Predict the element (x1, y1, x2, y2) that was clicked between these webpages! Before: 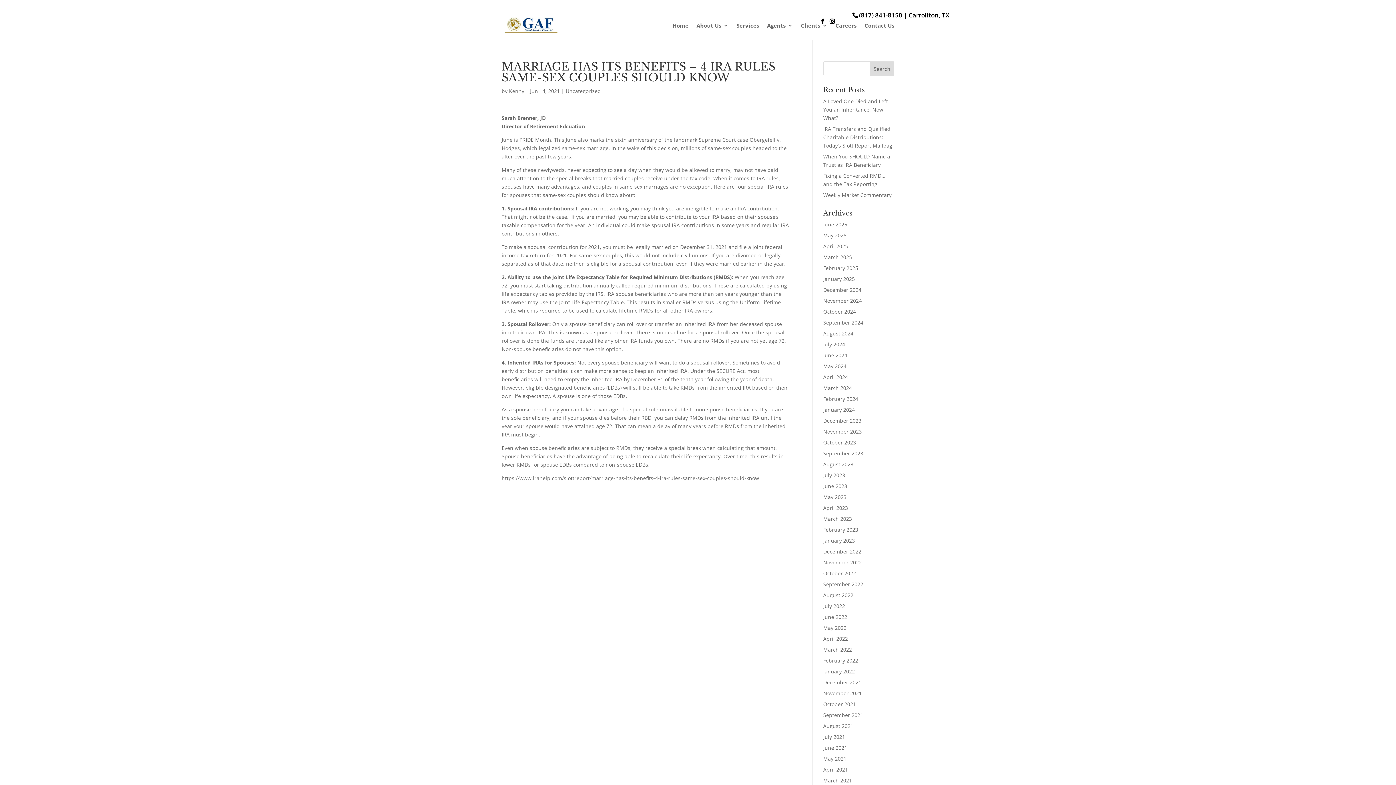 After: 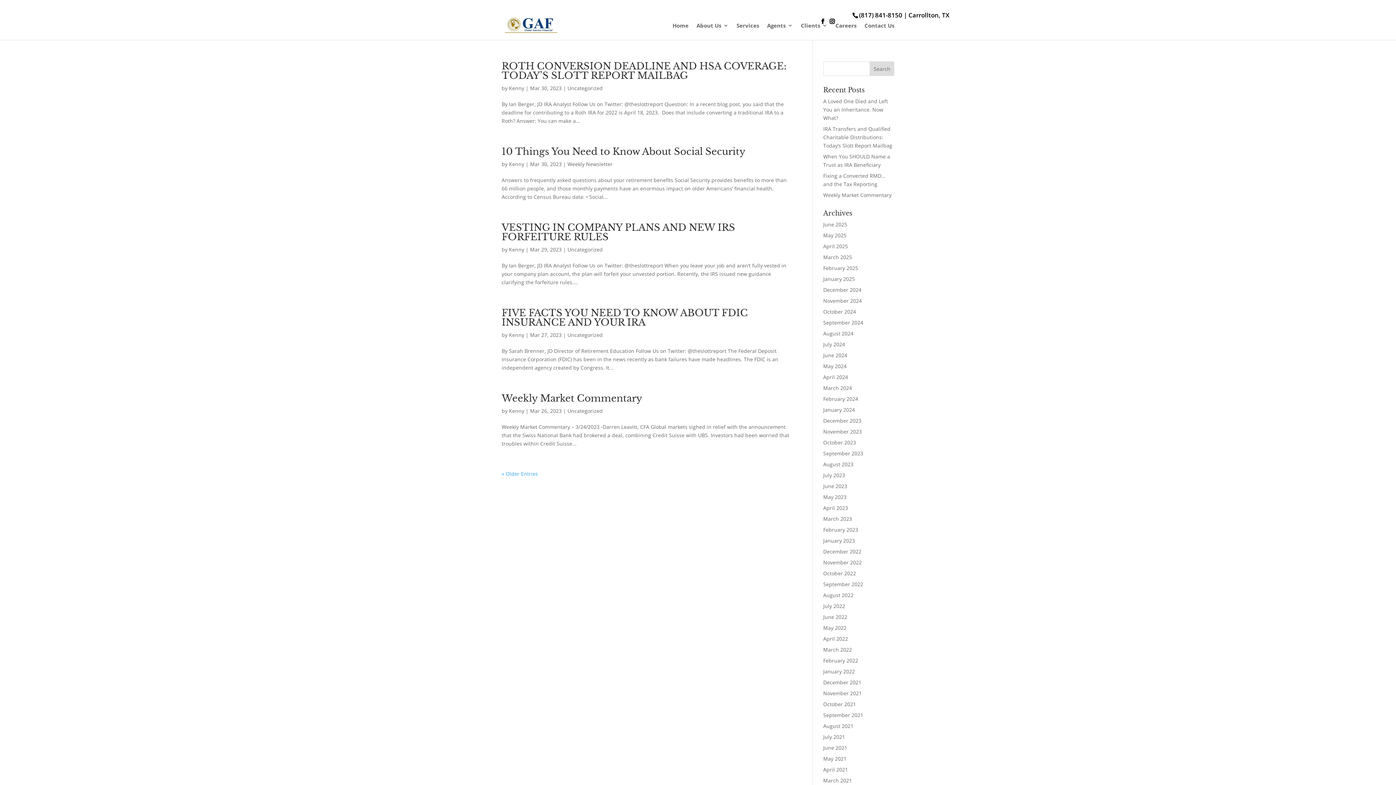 Action: label: March 2023 bbox: (823, 515, 852, 522)